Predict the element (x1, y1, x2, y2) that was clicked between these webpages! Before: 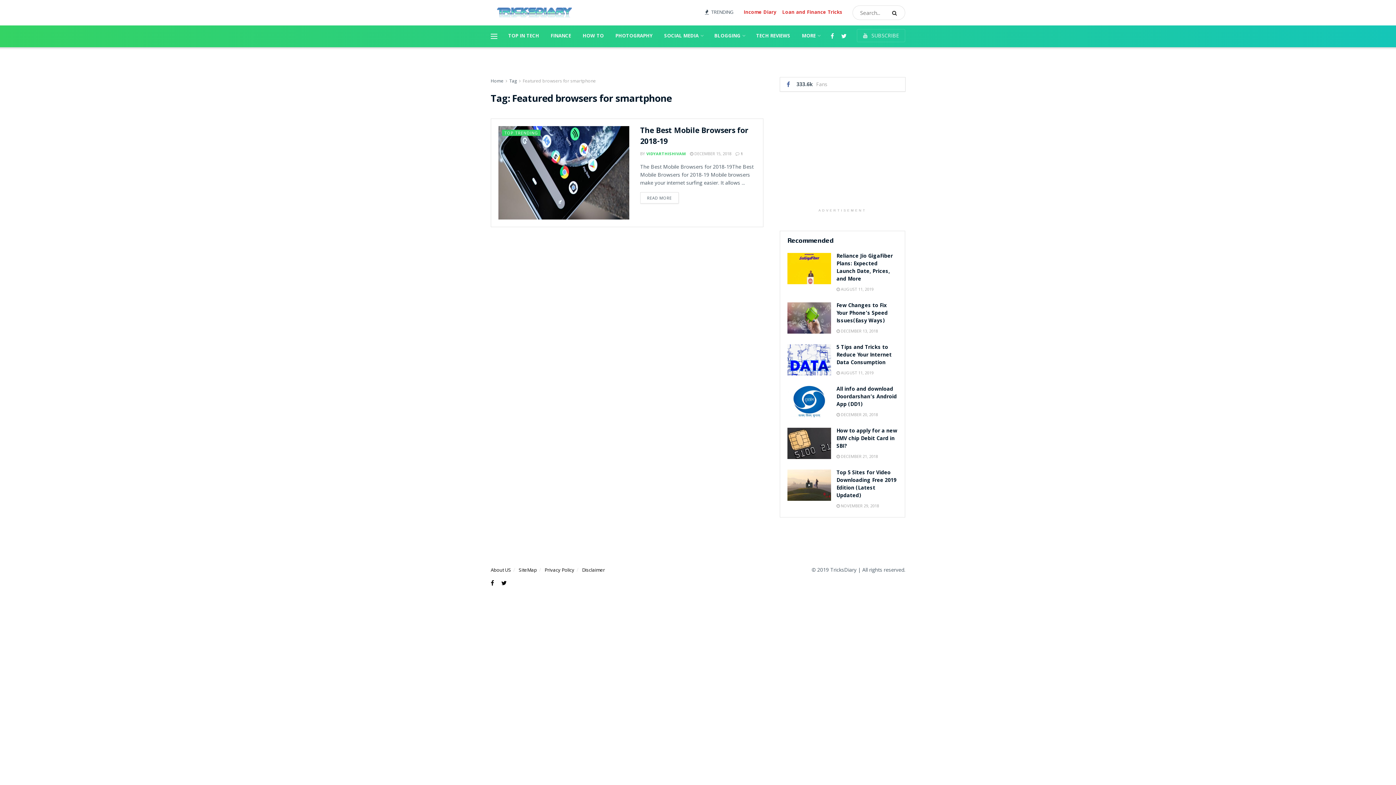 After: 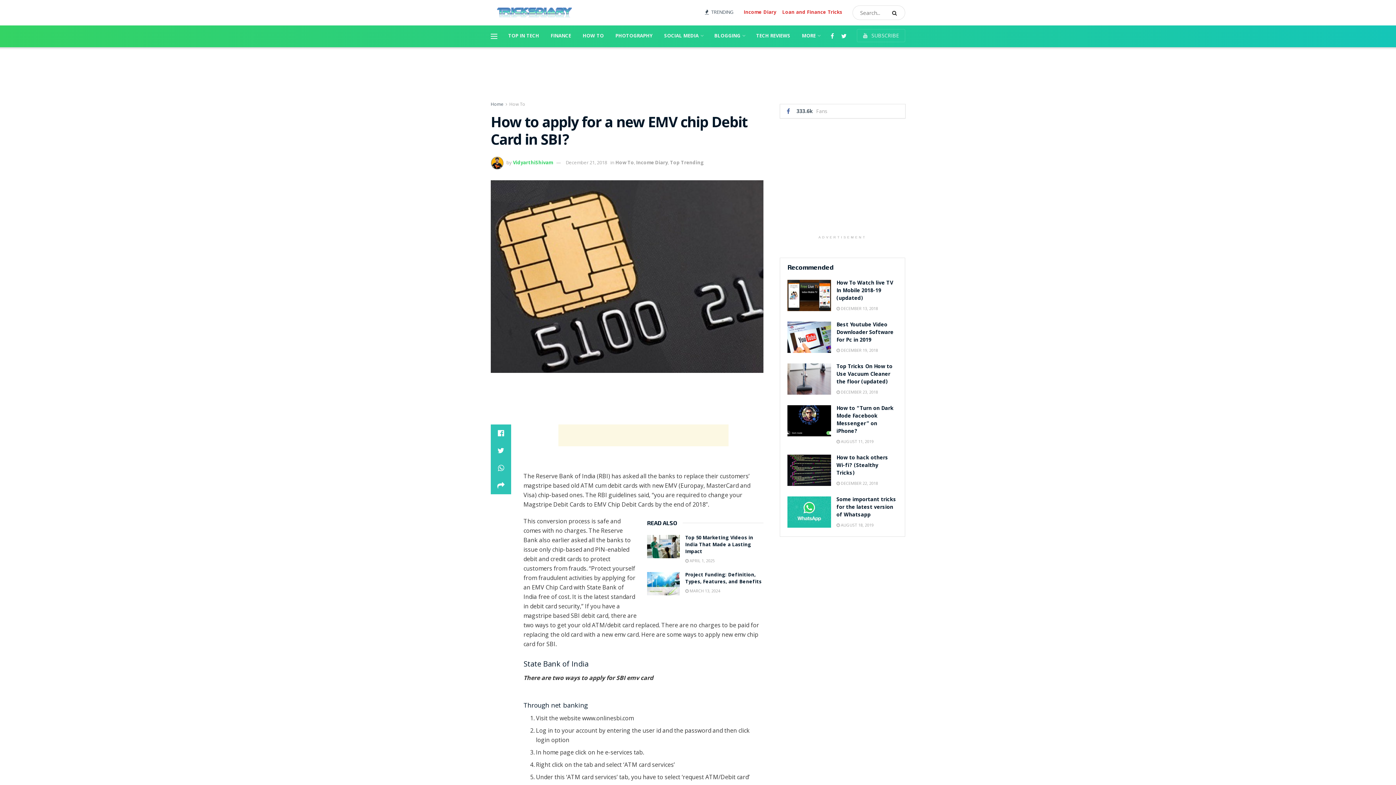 Action: bbox: (787, 428, 831, 459)